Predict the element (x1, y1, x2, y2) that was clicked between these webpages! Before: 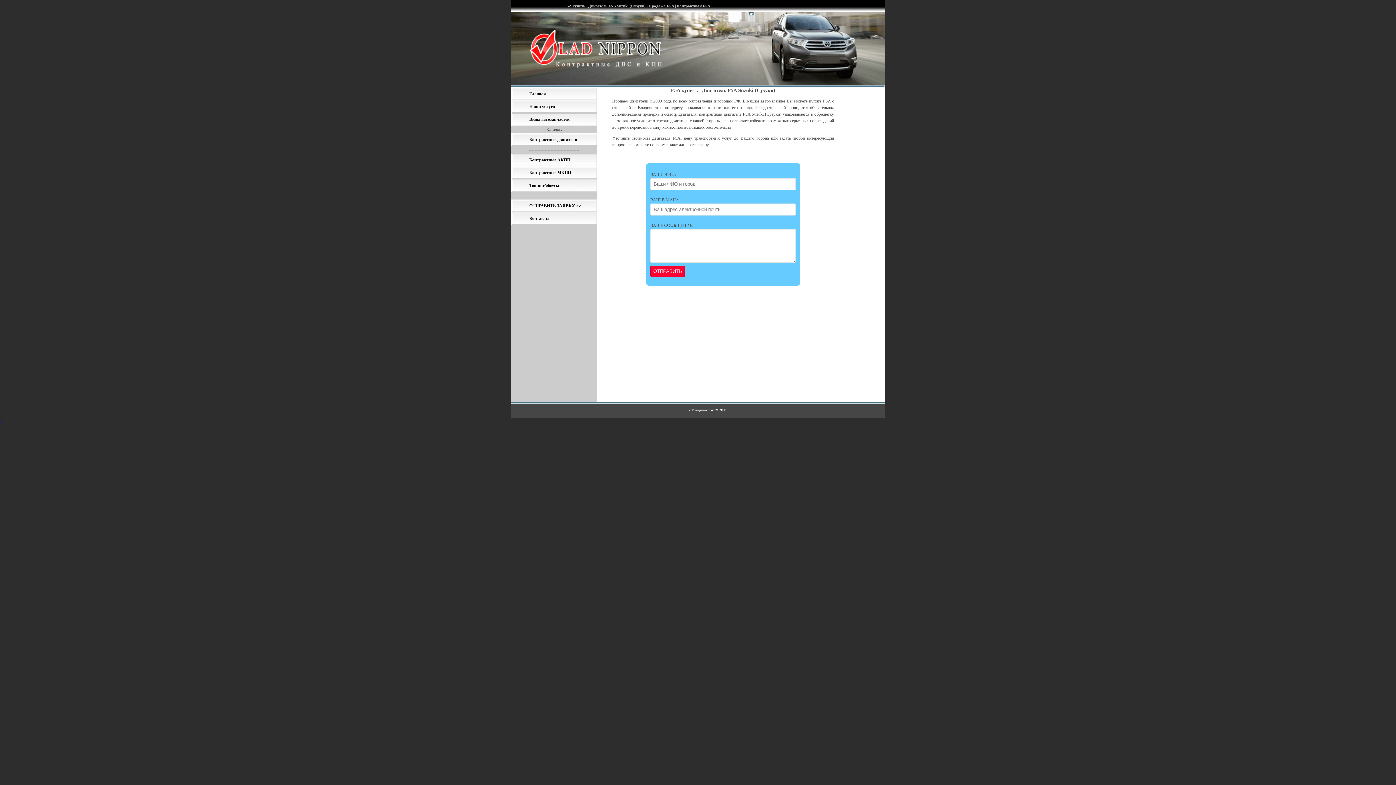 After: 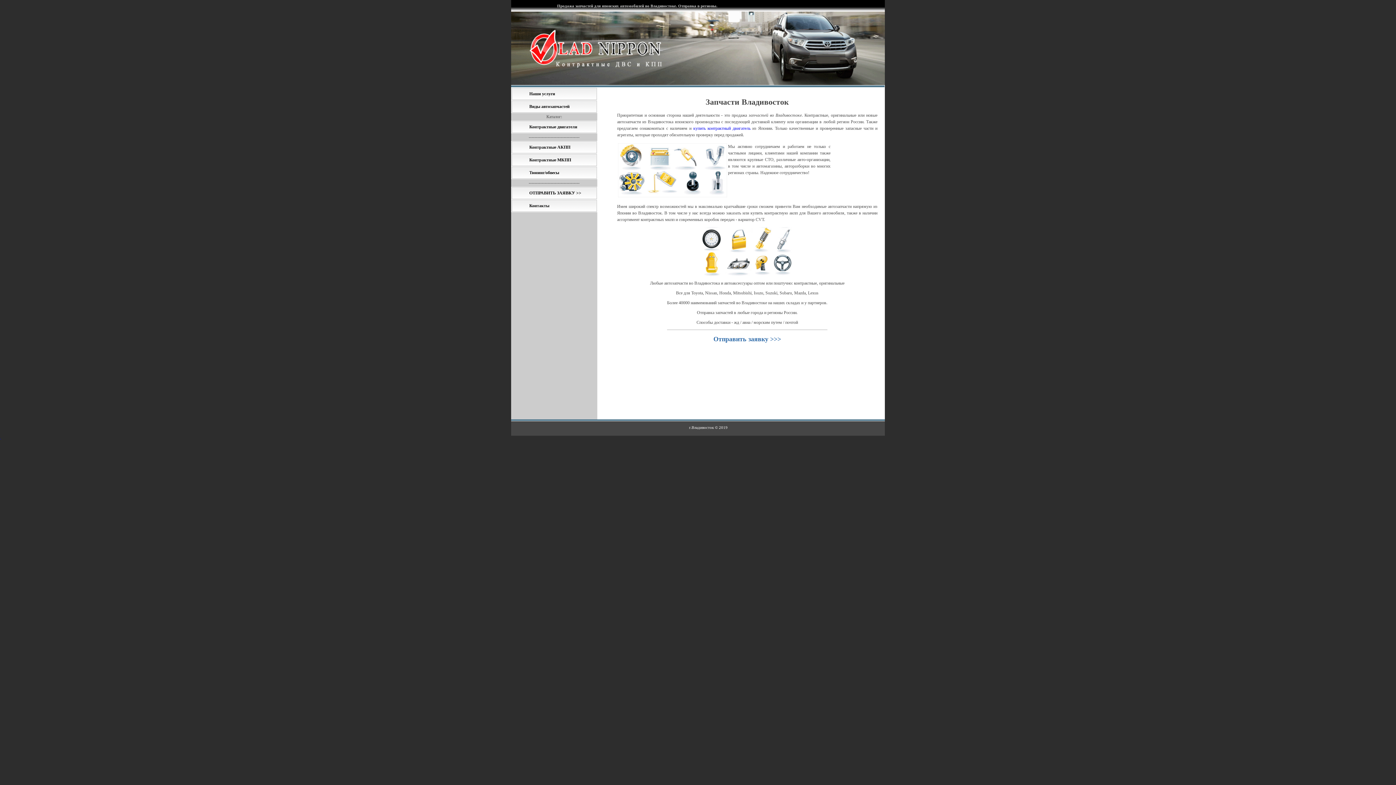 Action: bbox: (529, 91, 546, 96) label: Главная